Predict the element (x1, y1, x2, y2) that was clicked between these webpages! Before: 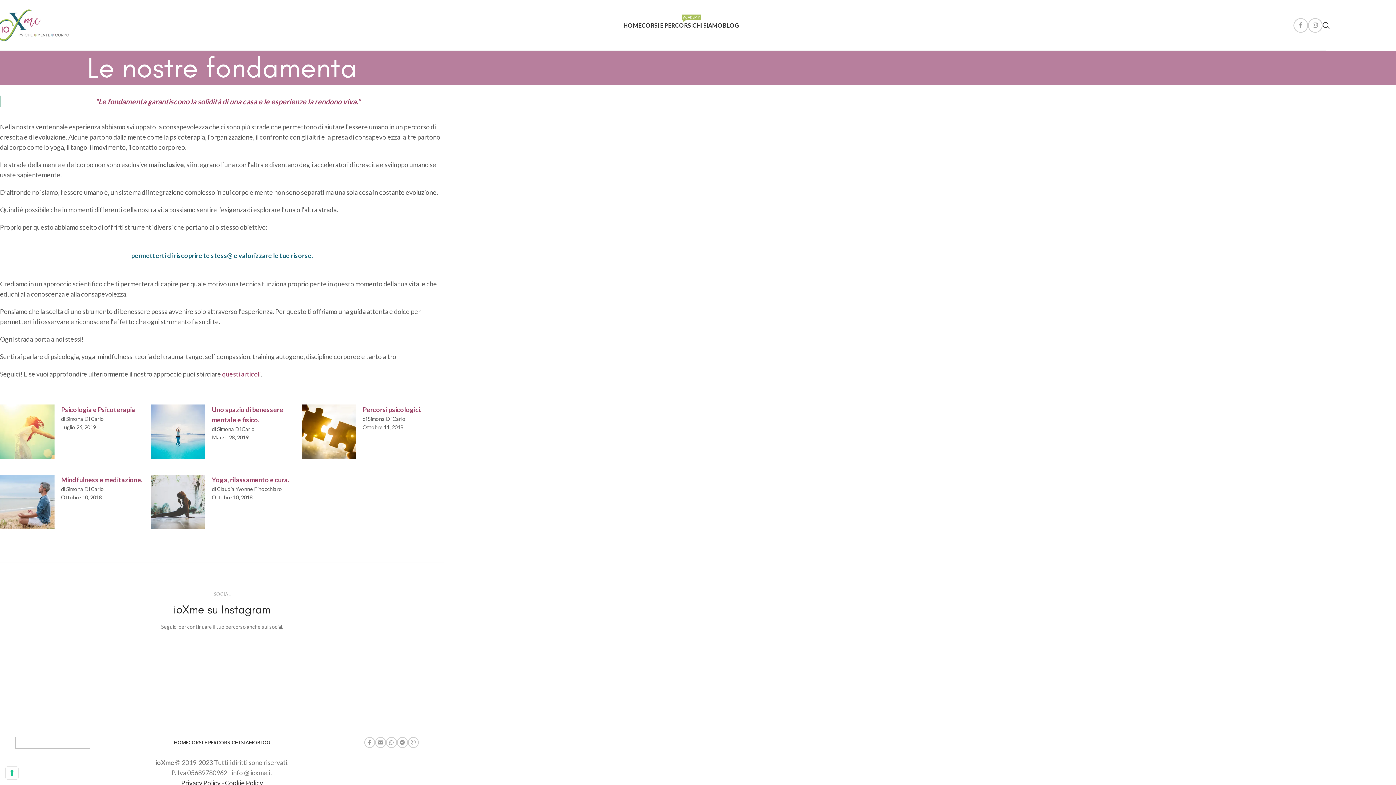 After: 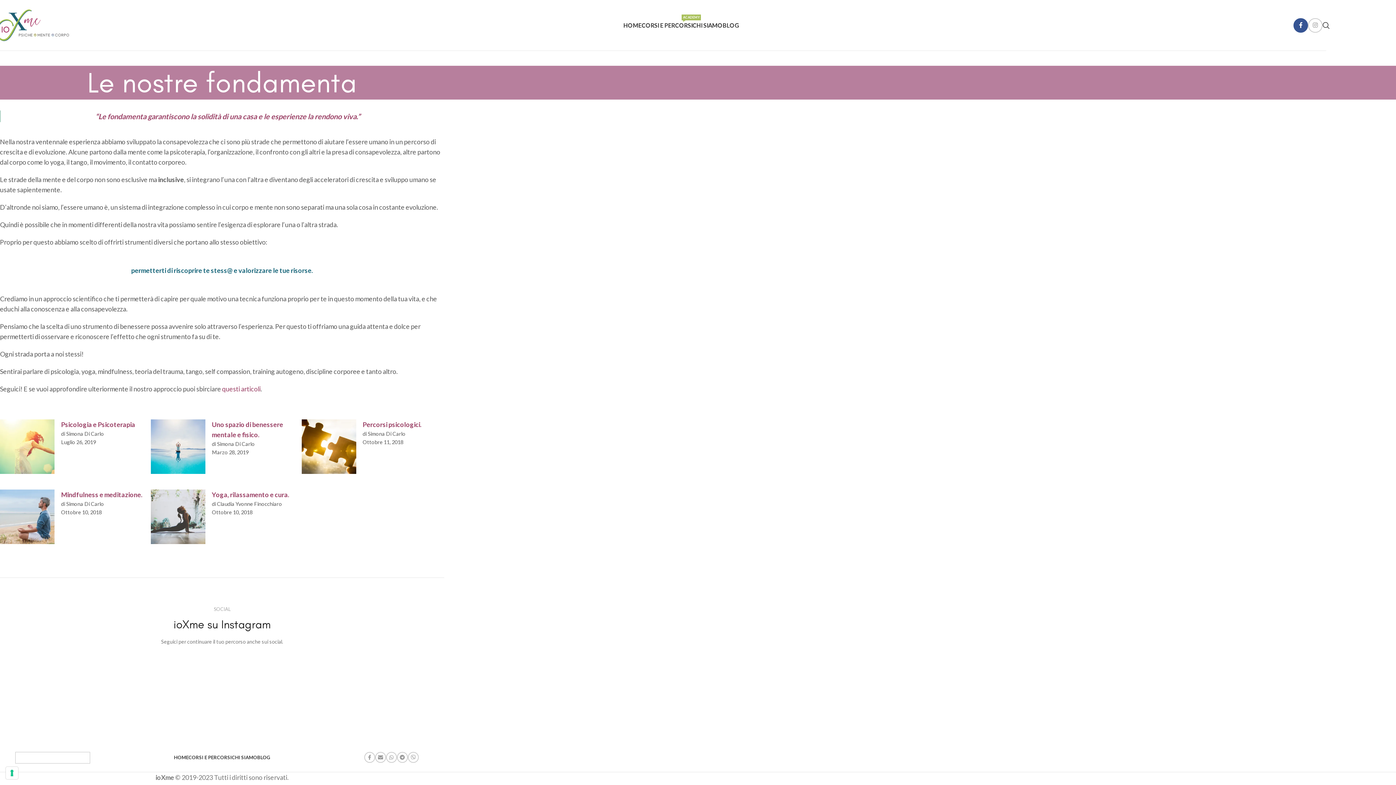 Action: bbox: (1293, 18, 1308, 32) label: Facebook social link